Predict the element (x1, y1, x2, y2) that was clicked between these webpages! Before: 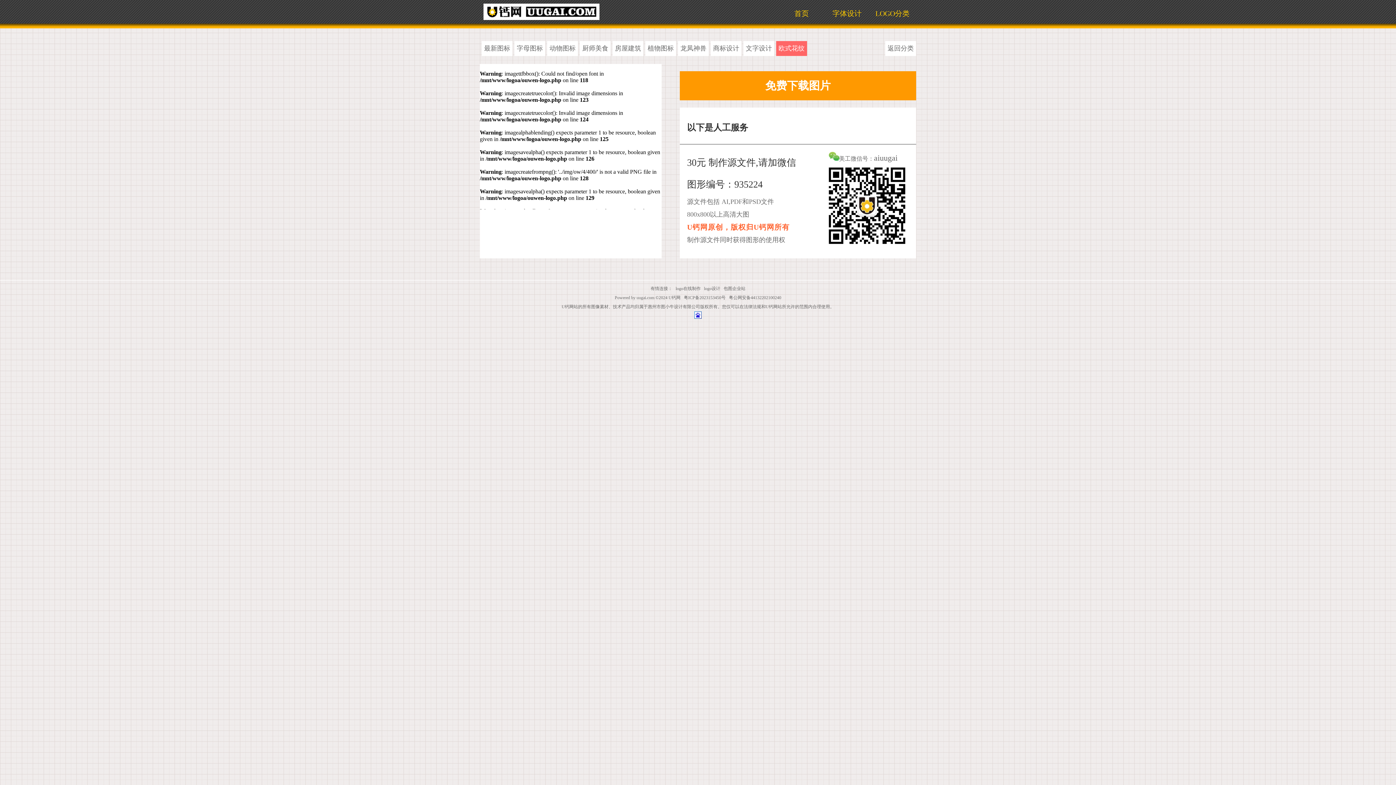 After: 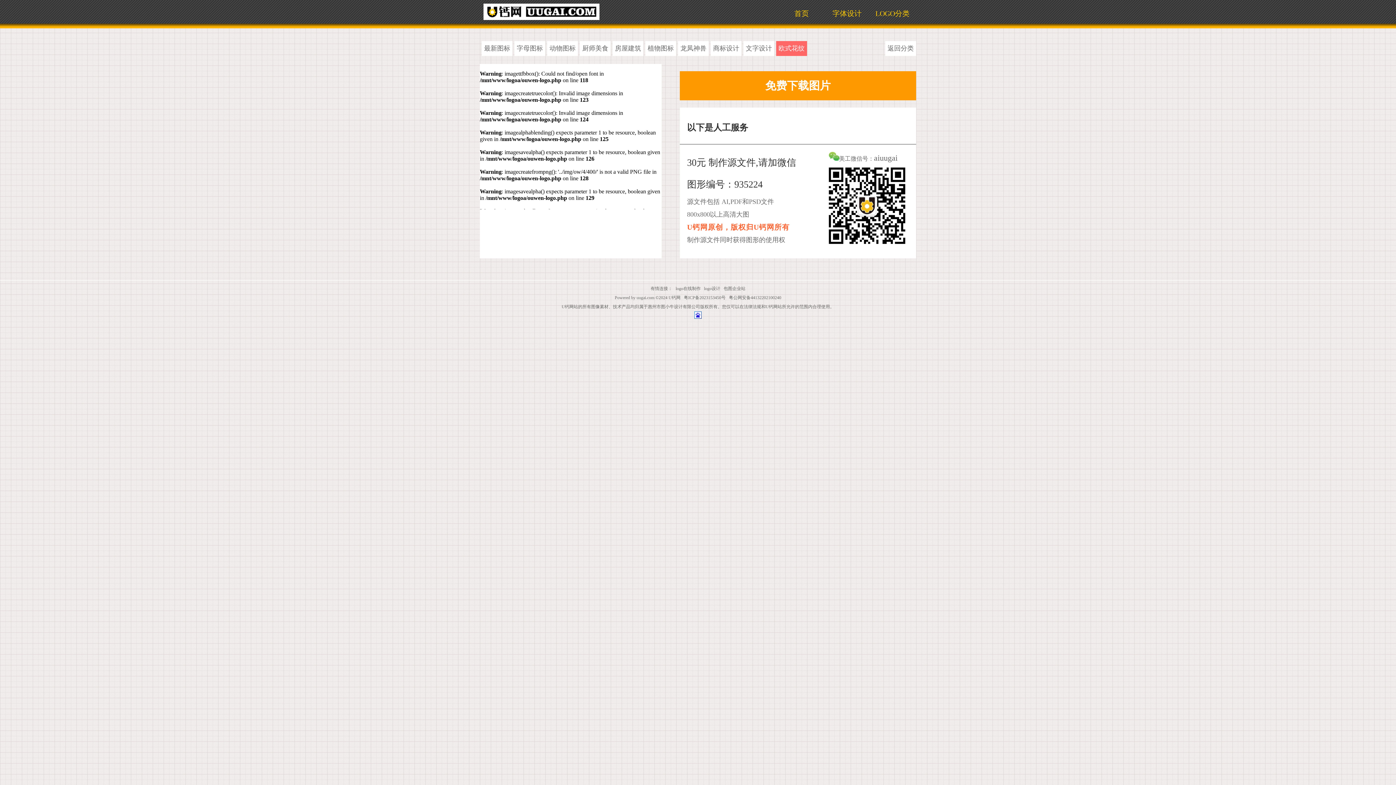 Action: bbox: (684, 295, 725, 300) label: 粤ICP备2023153450号